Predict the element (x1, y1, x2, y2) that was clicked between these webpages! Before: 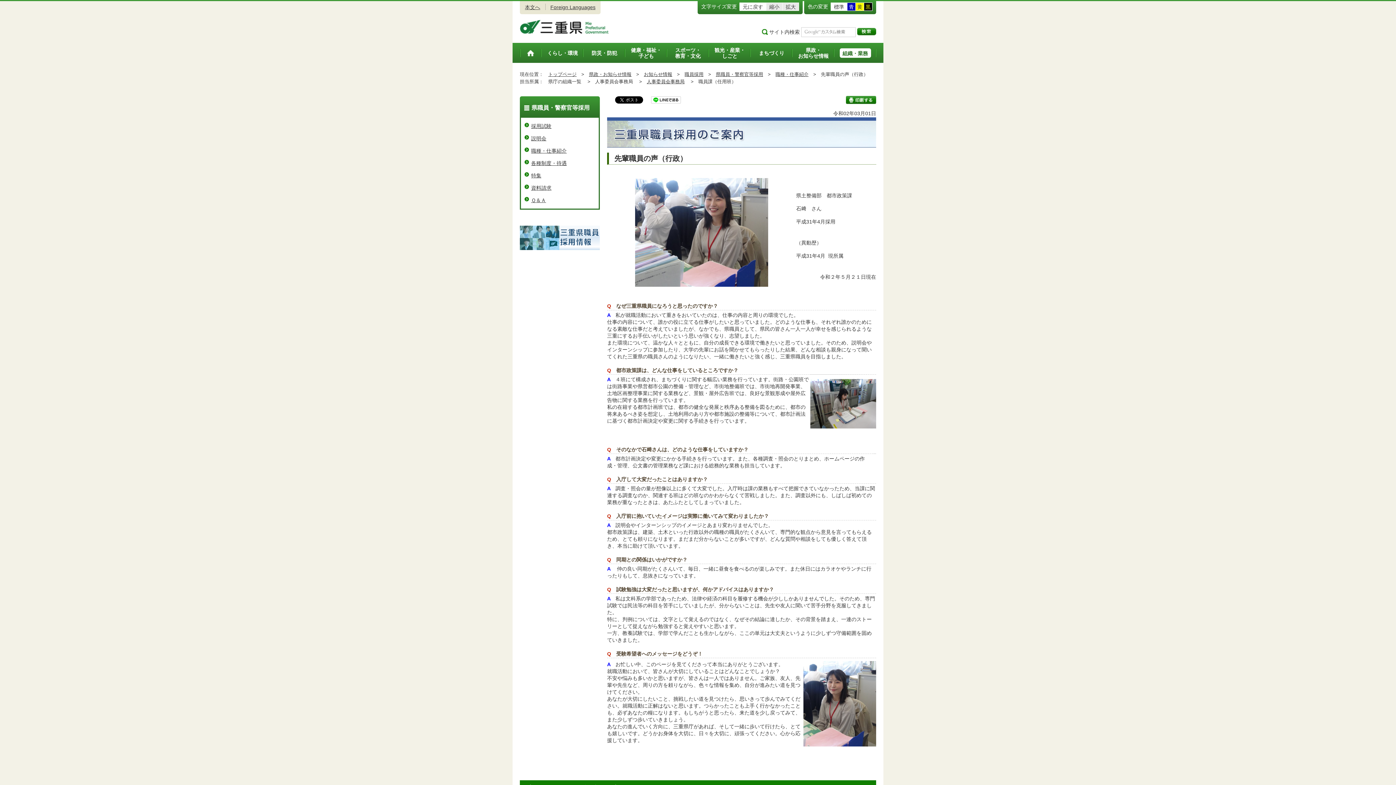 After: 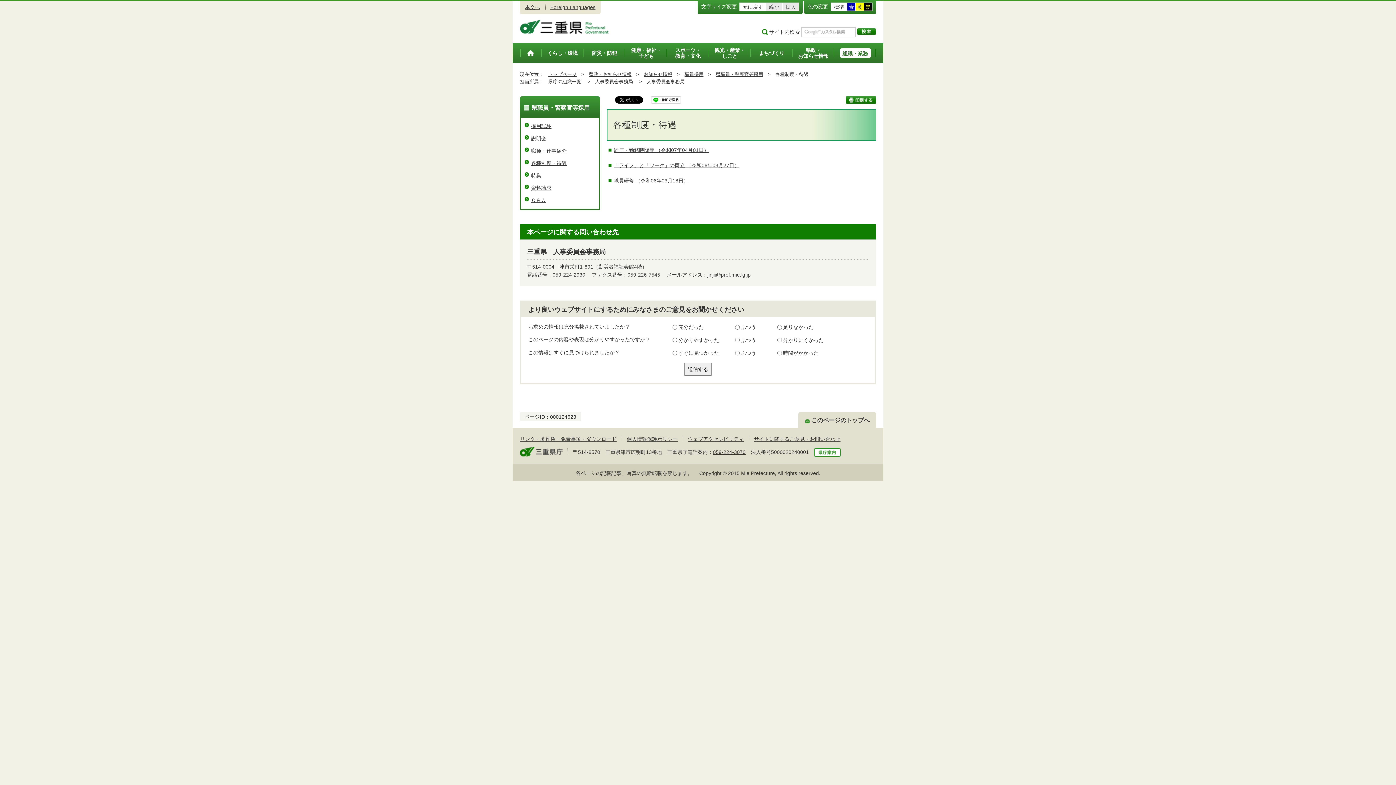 Action: label: 各種制度・待遇 bbox: (531, 160, 566, 166)